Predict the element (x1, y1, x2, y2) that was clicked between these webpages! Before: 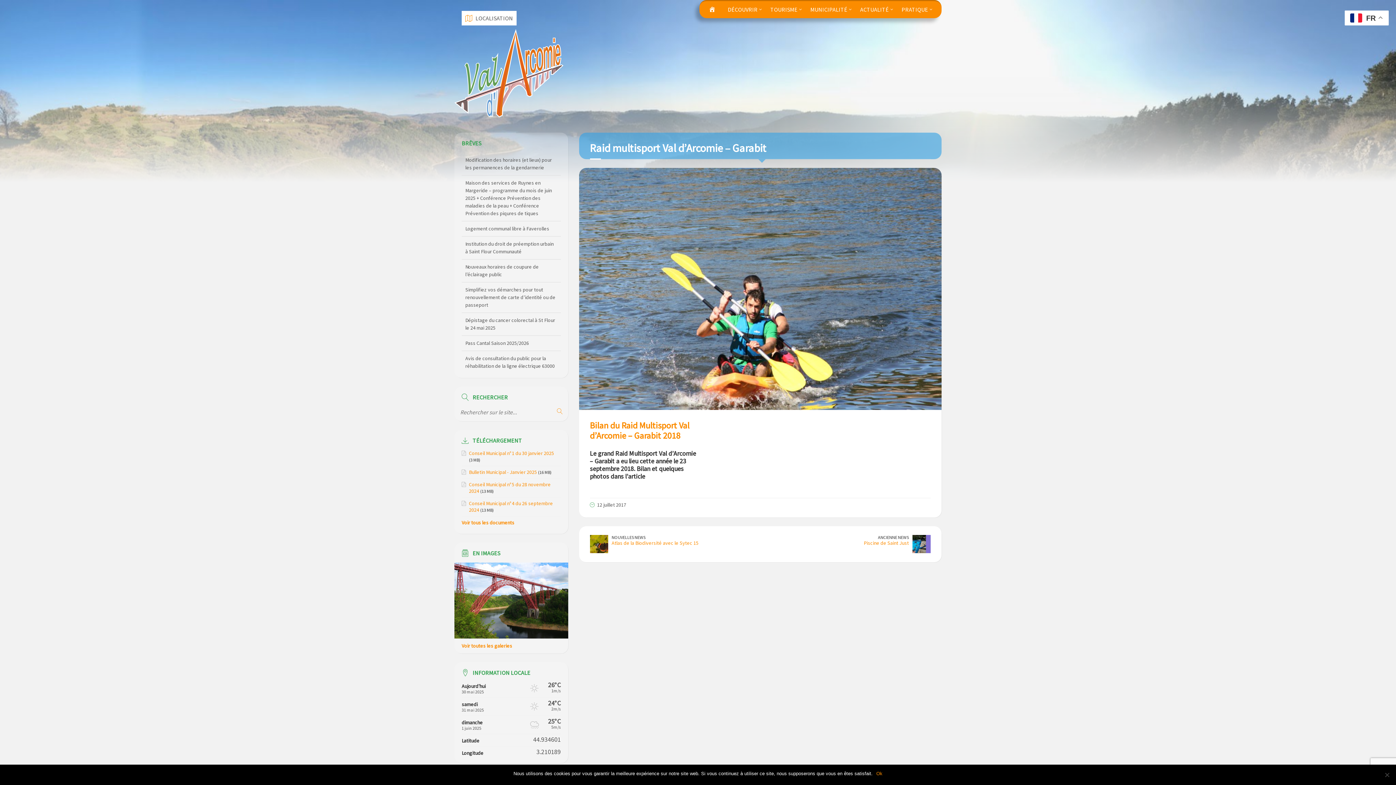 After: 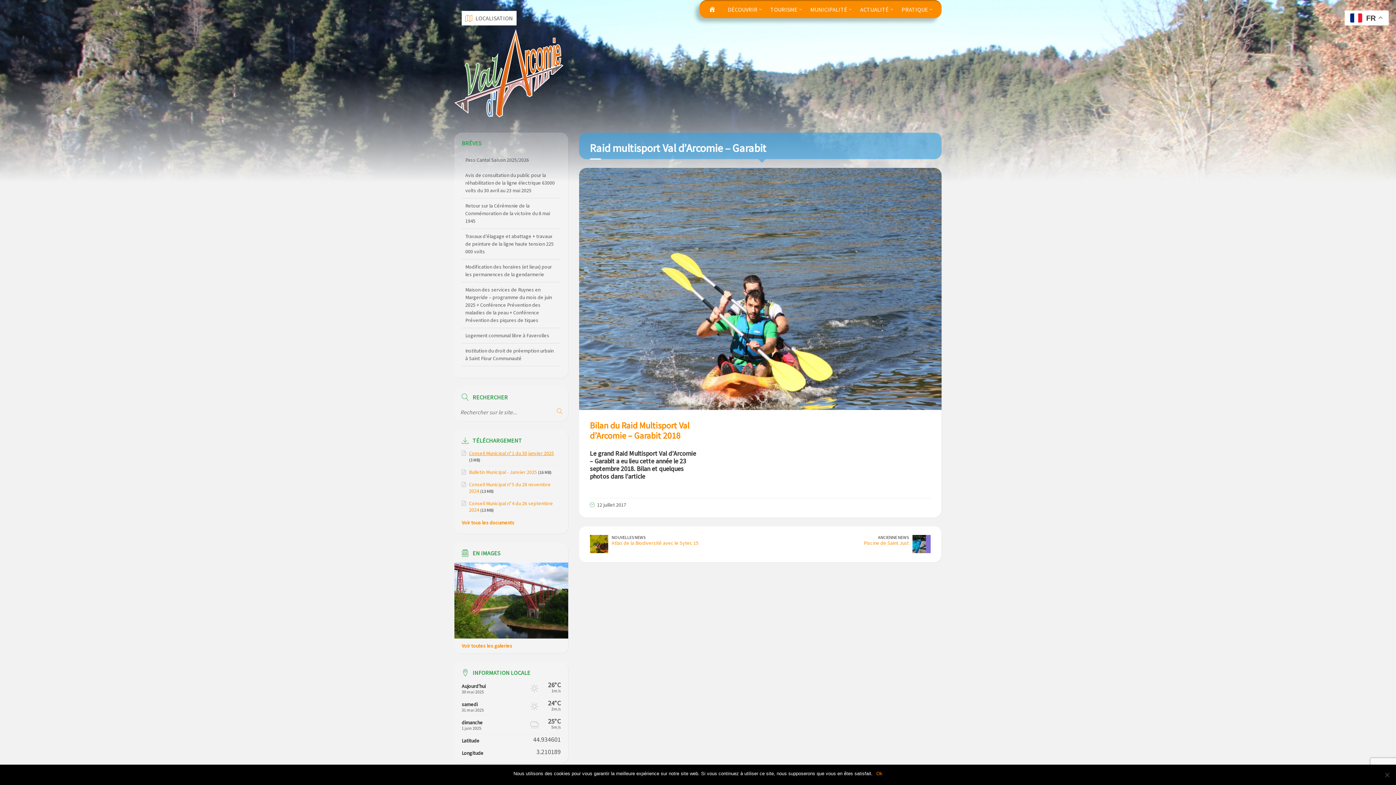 Action: label: Conseil Municipal n°1 du 30 janvier 2025 bbox: (469, 450, 554, 456)